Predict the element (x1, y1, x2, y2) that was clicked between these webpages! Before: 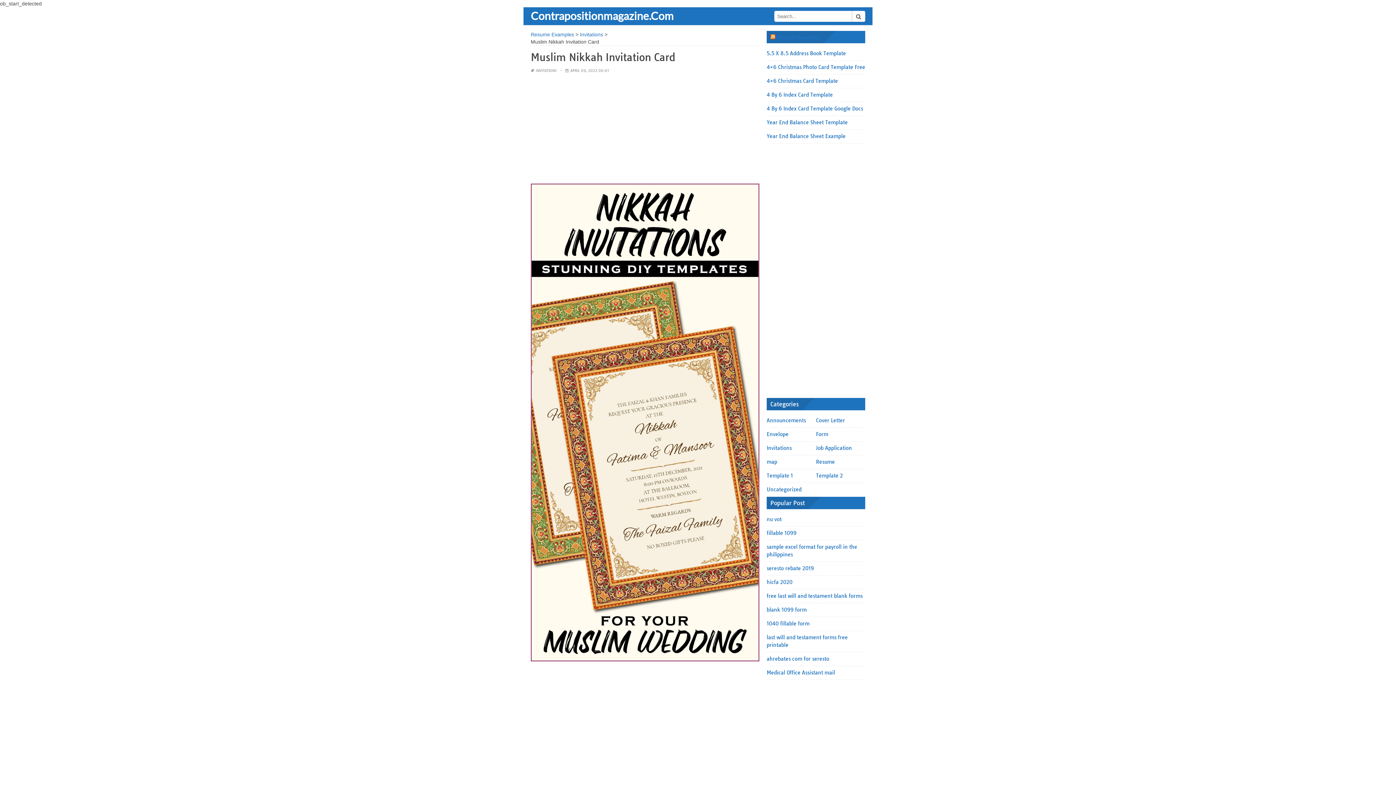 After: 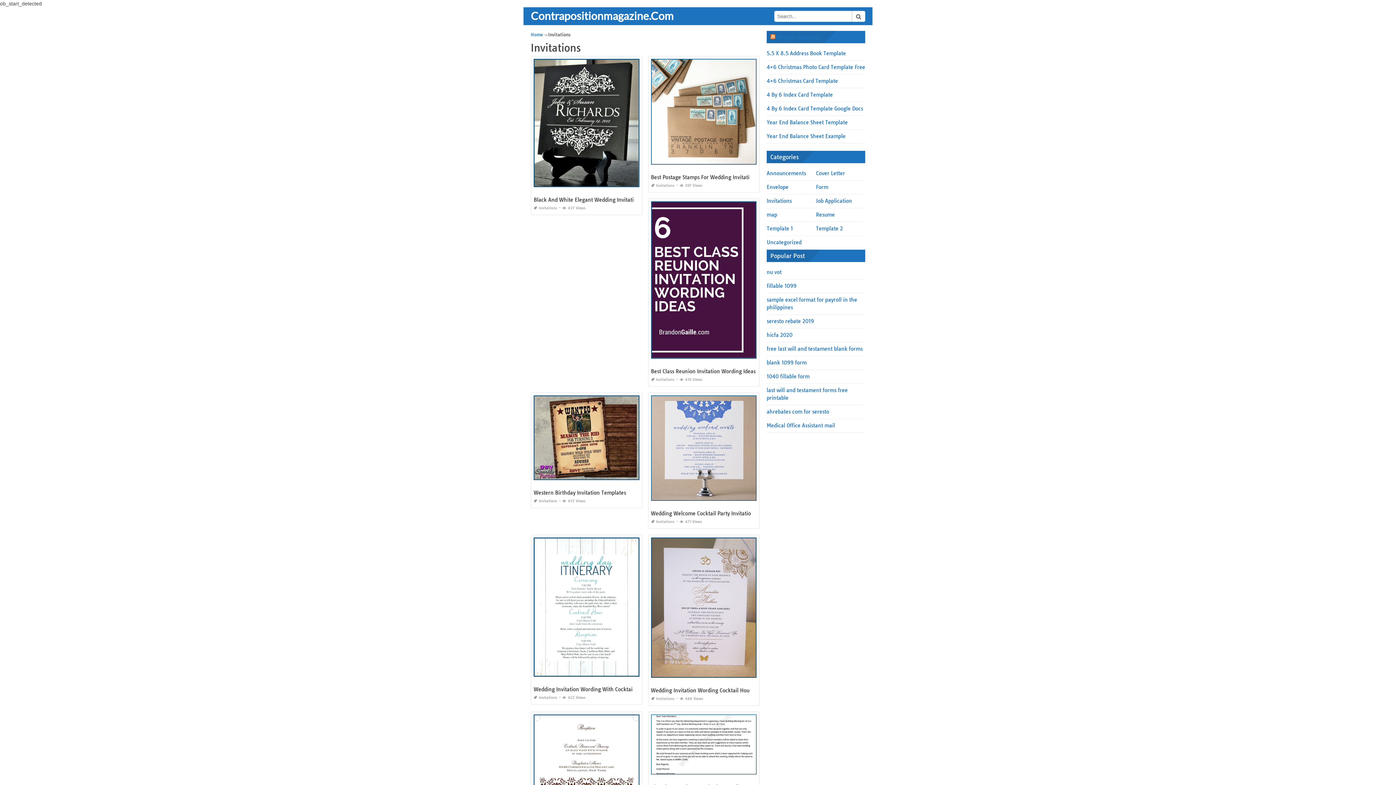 Action: bbox: (536, 68, 556, 73) label: INVITATIONS